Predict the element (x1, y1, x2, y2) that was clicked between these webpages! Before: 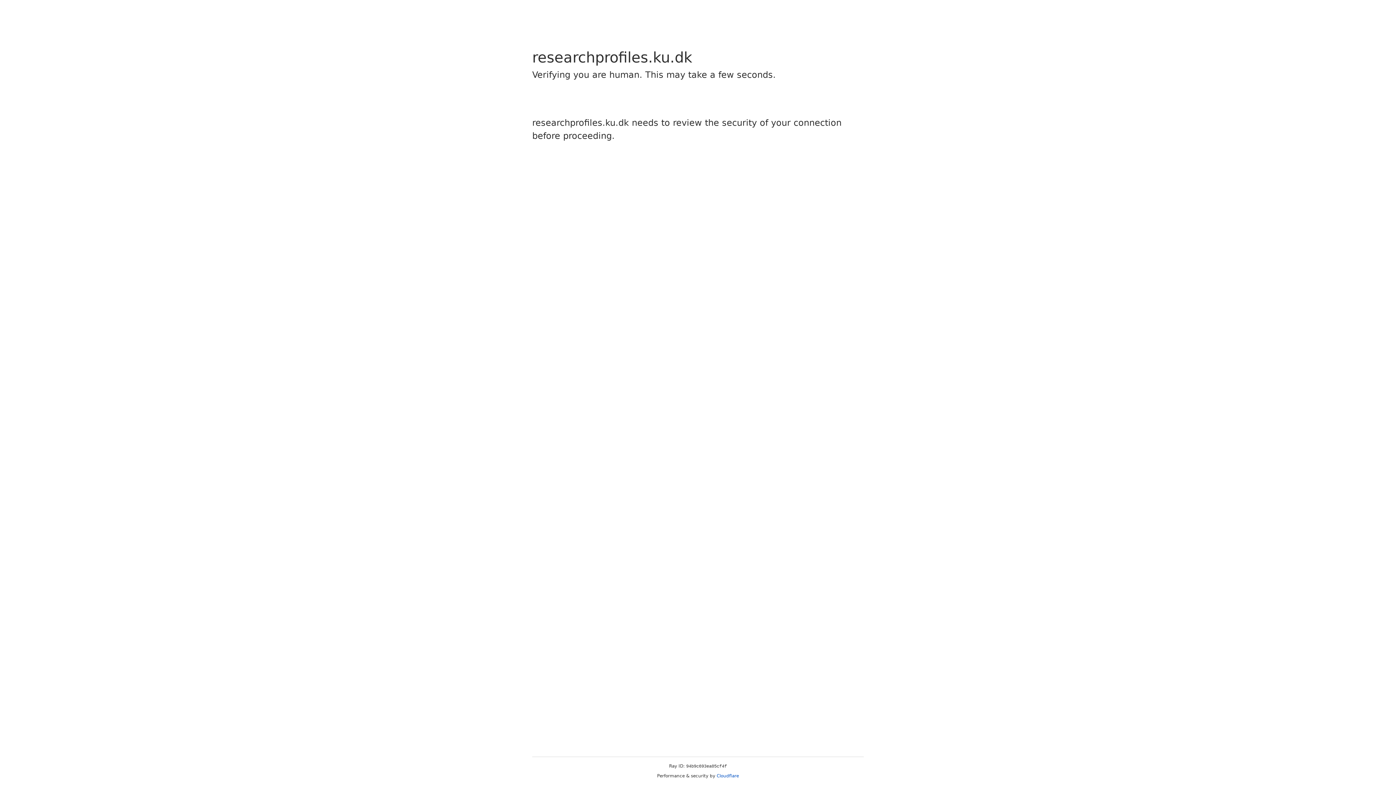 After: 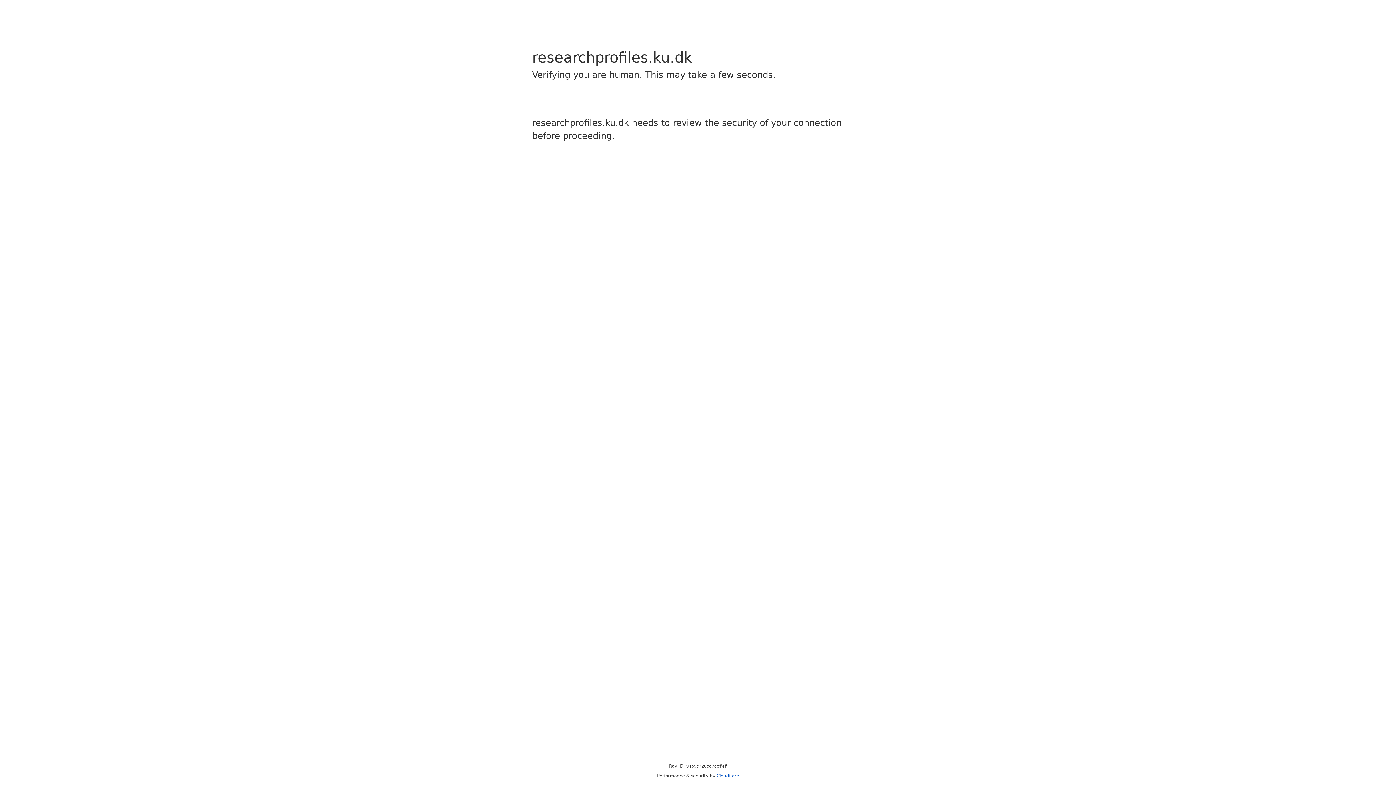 Action: label: Cloudflare bbox: (716, 773, 739, 778)